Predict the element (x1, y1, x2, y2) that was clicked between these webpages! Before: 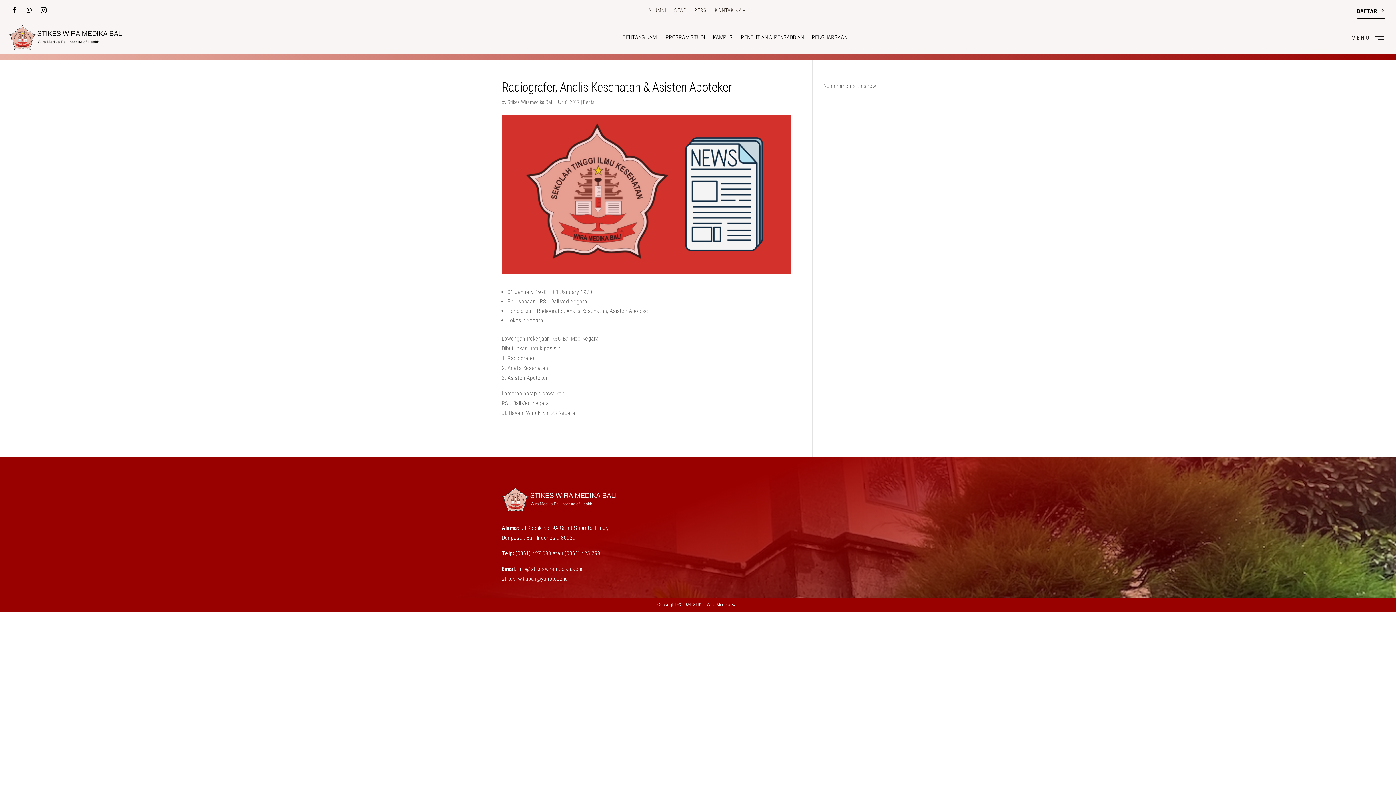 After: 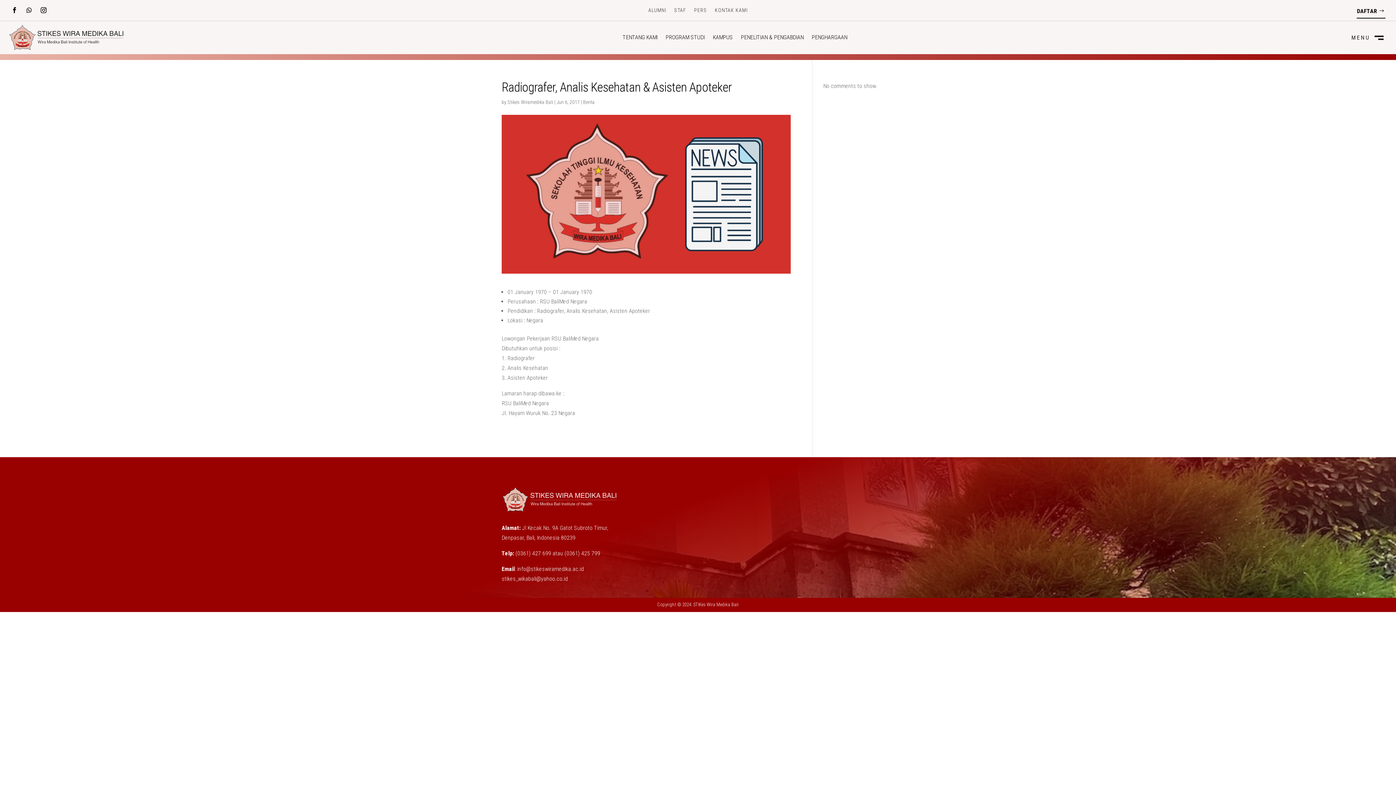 Action: bbox: (1355, 2, 1387, 18) label: DAFTAR